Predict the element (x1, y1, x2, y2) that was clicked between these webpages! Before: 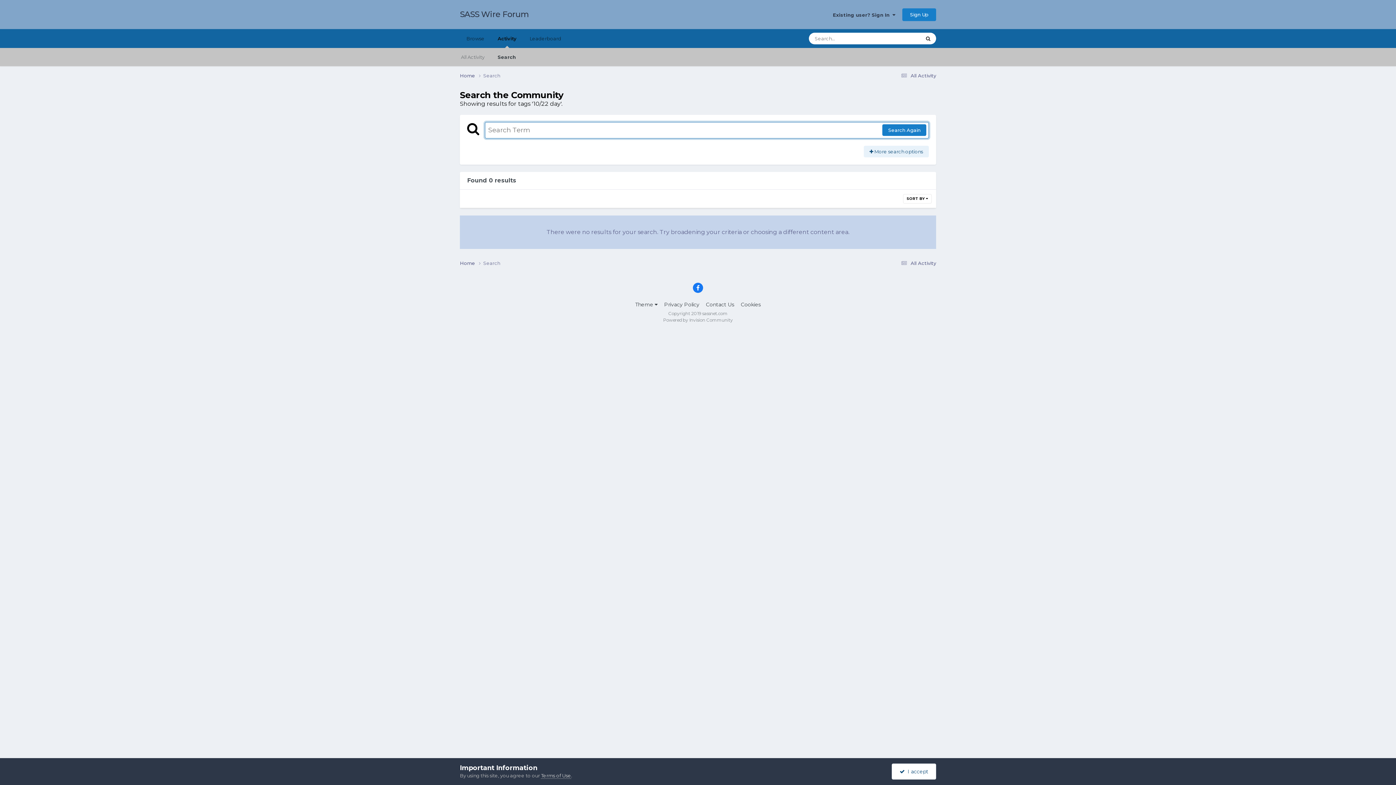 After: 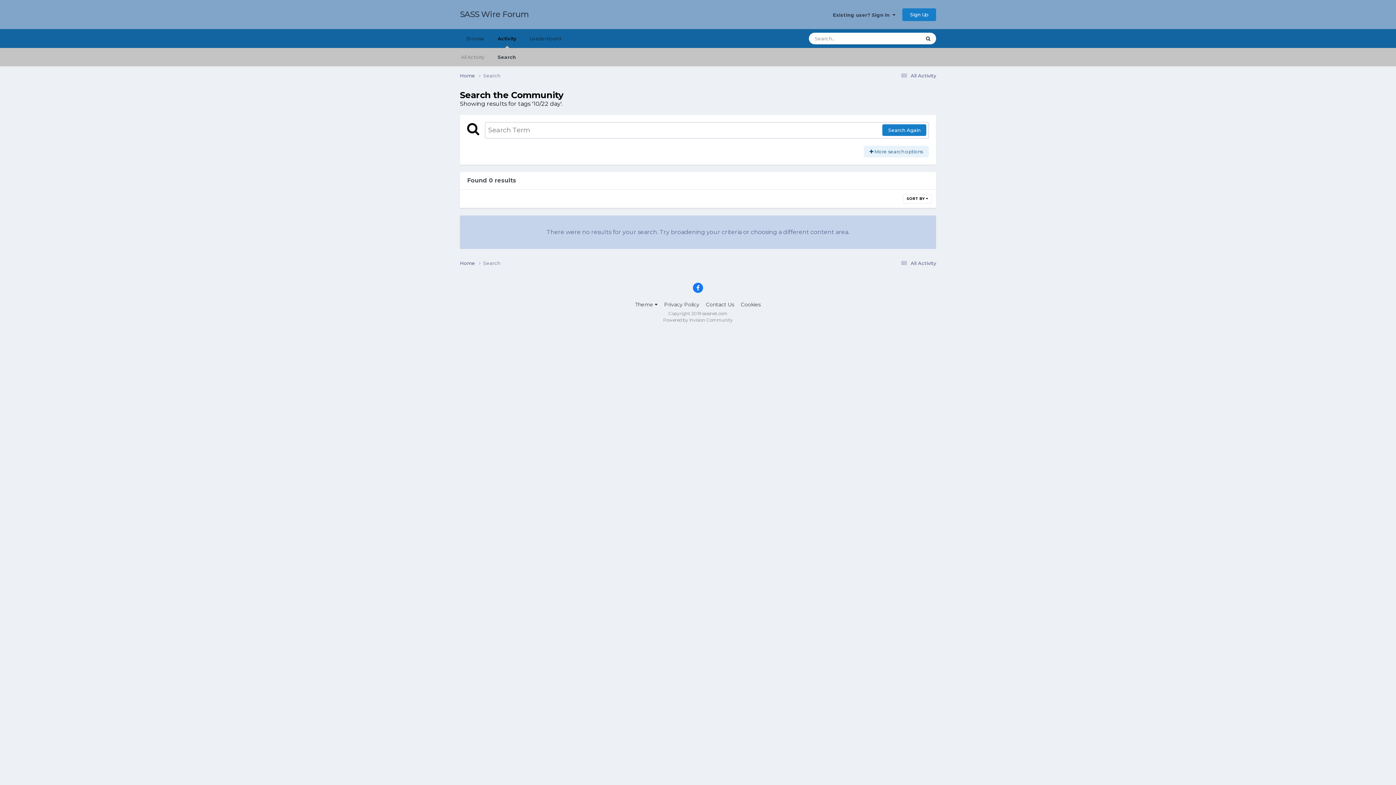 Action: label:   I accept bbox: (892, 763, 936, 779)